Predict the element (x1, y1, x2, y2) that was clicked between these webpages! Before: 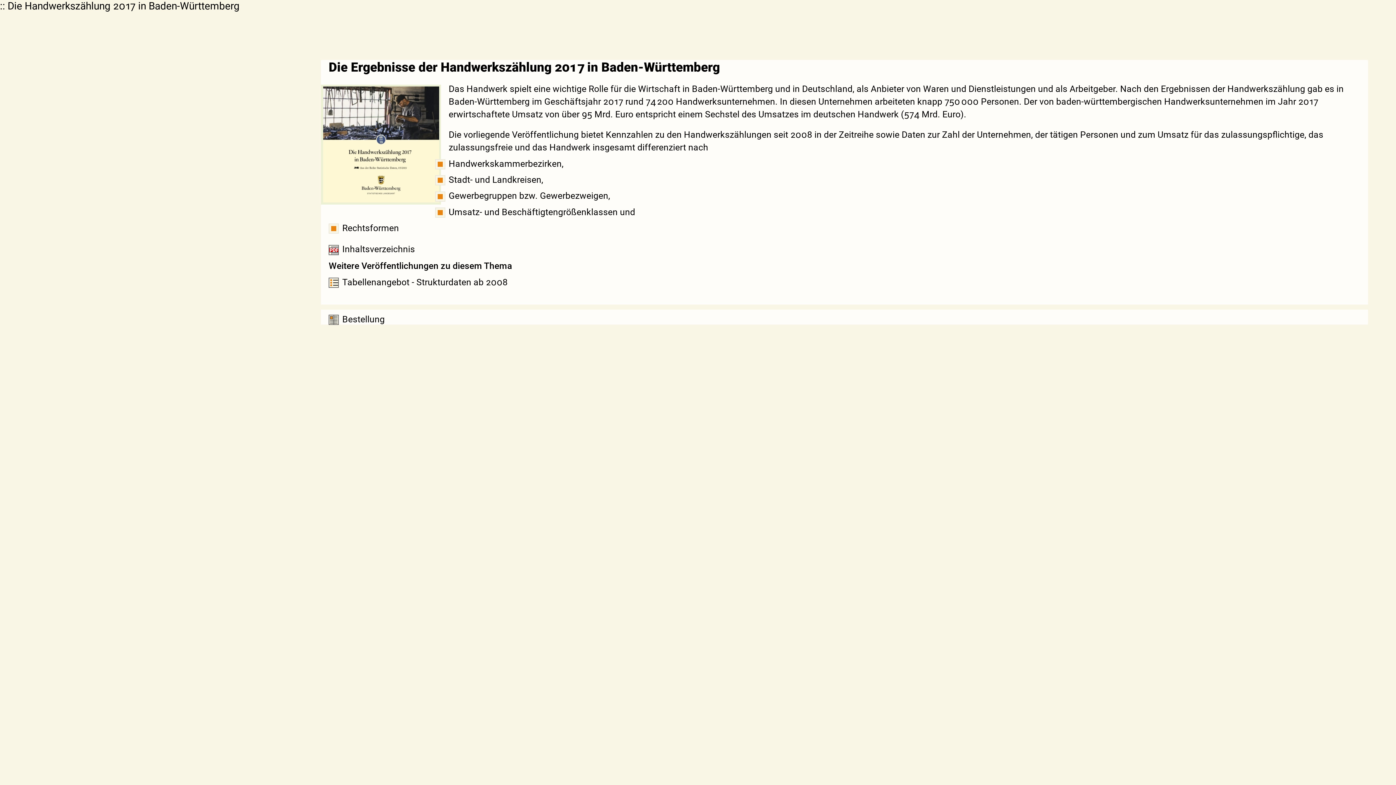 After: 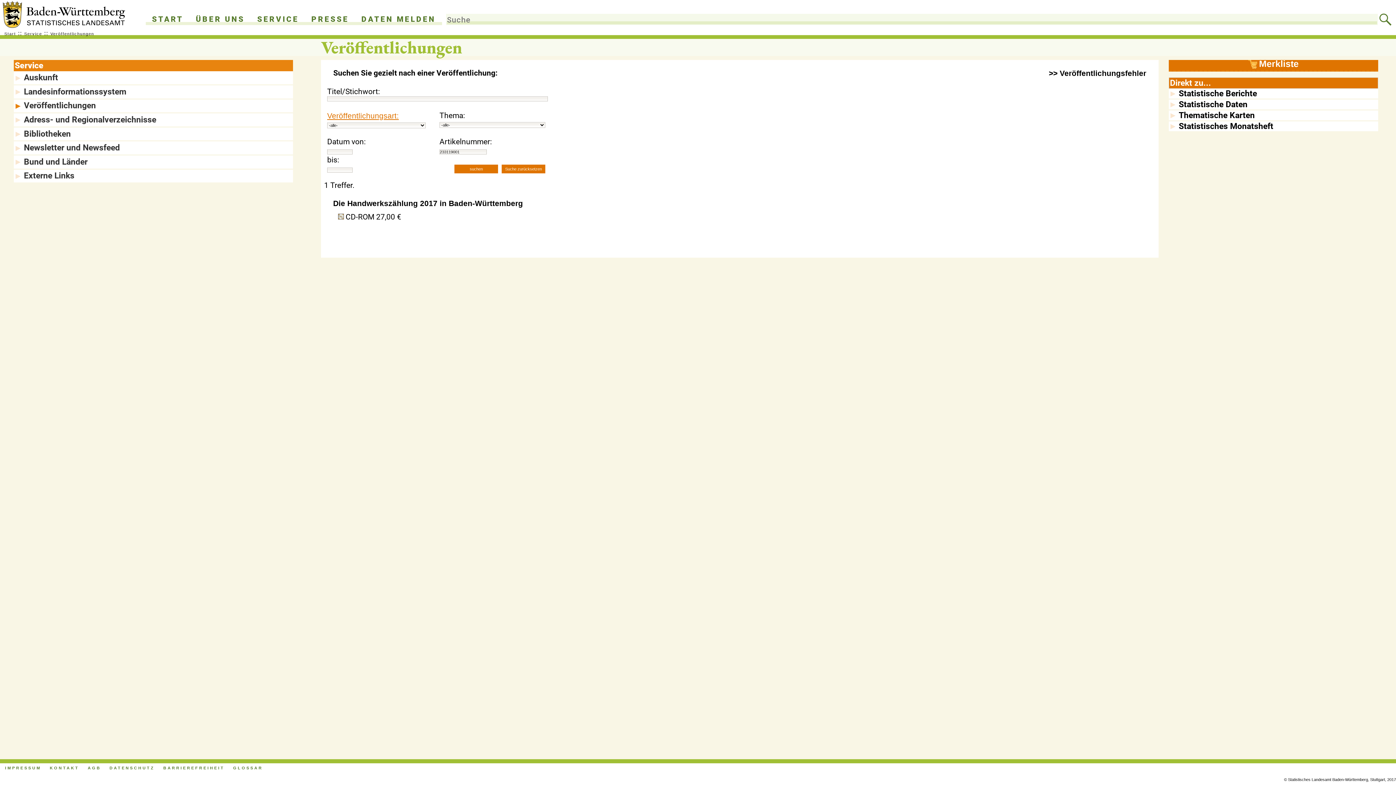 Action: bbox: (328, 312, 384, 324) label: Bestellung